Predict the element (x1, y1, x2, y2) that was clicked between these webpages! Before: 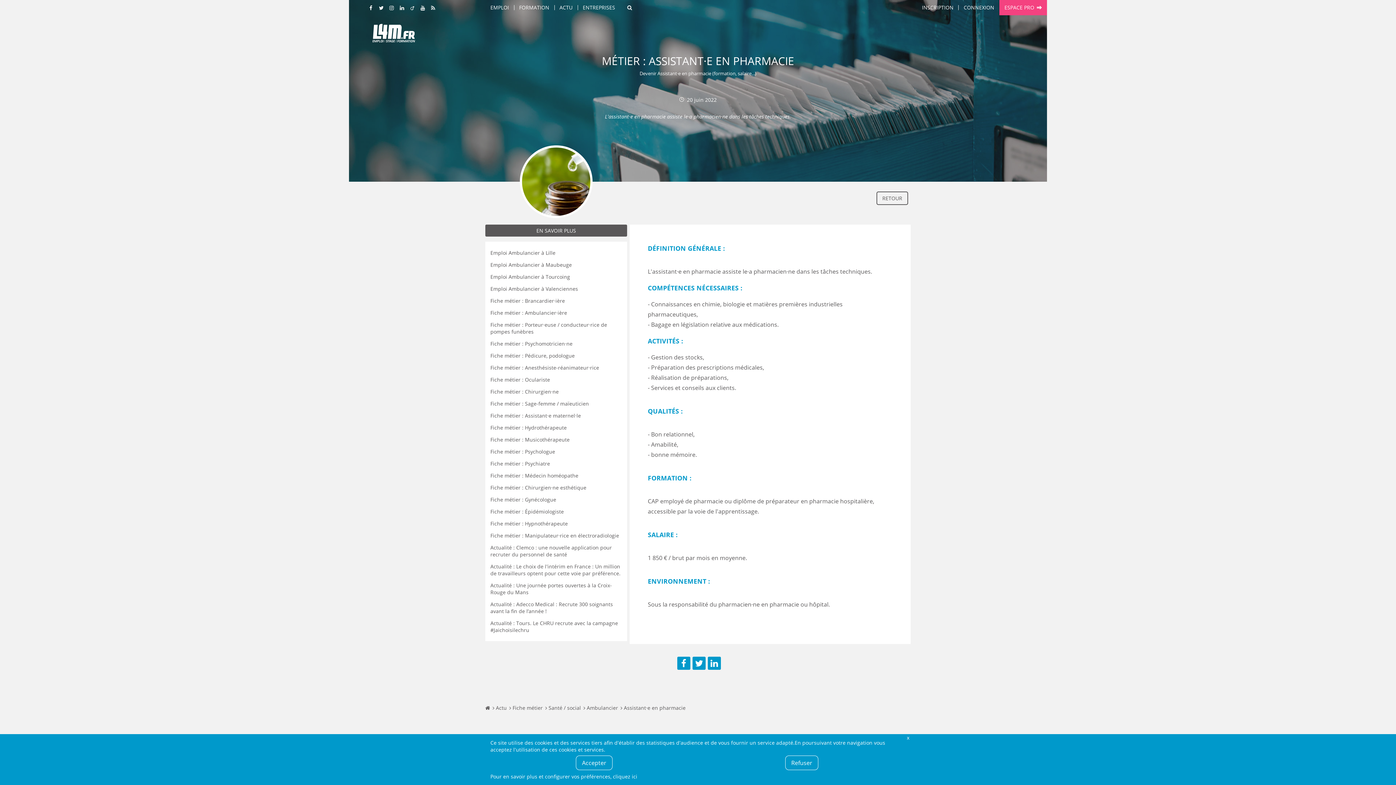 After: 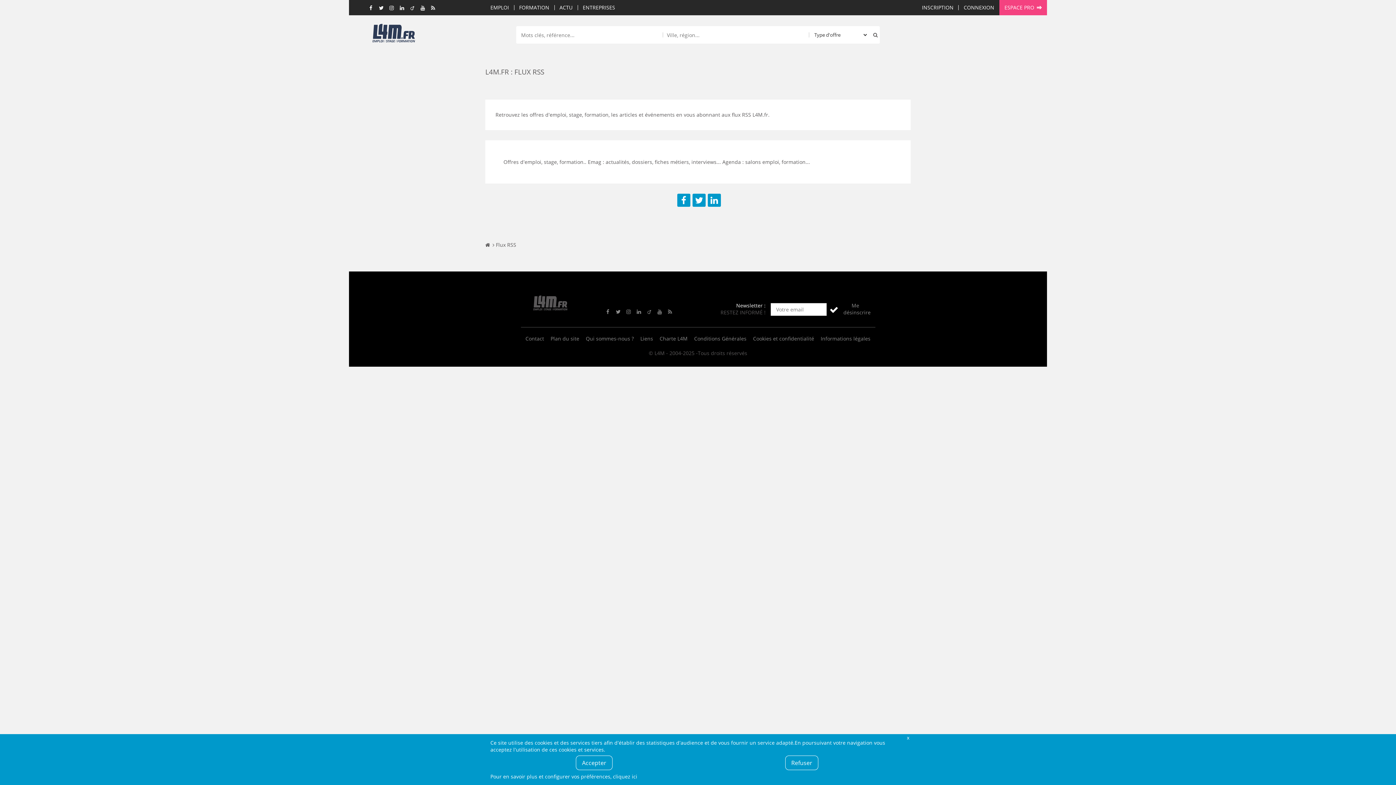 Action: label: Retrouvez tous nos flux RSS bbox: (430, 4, 436, 11)